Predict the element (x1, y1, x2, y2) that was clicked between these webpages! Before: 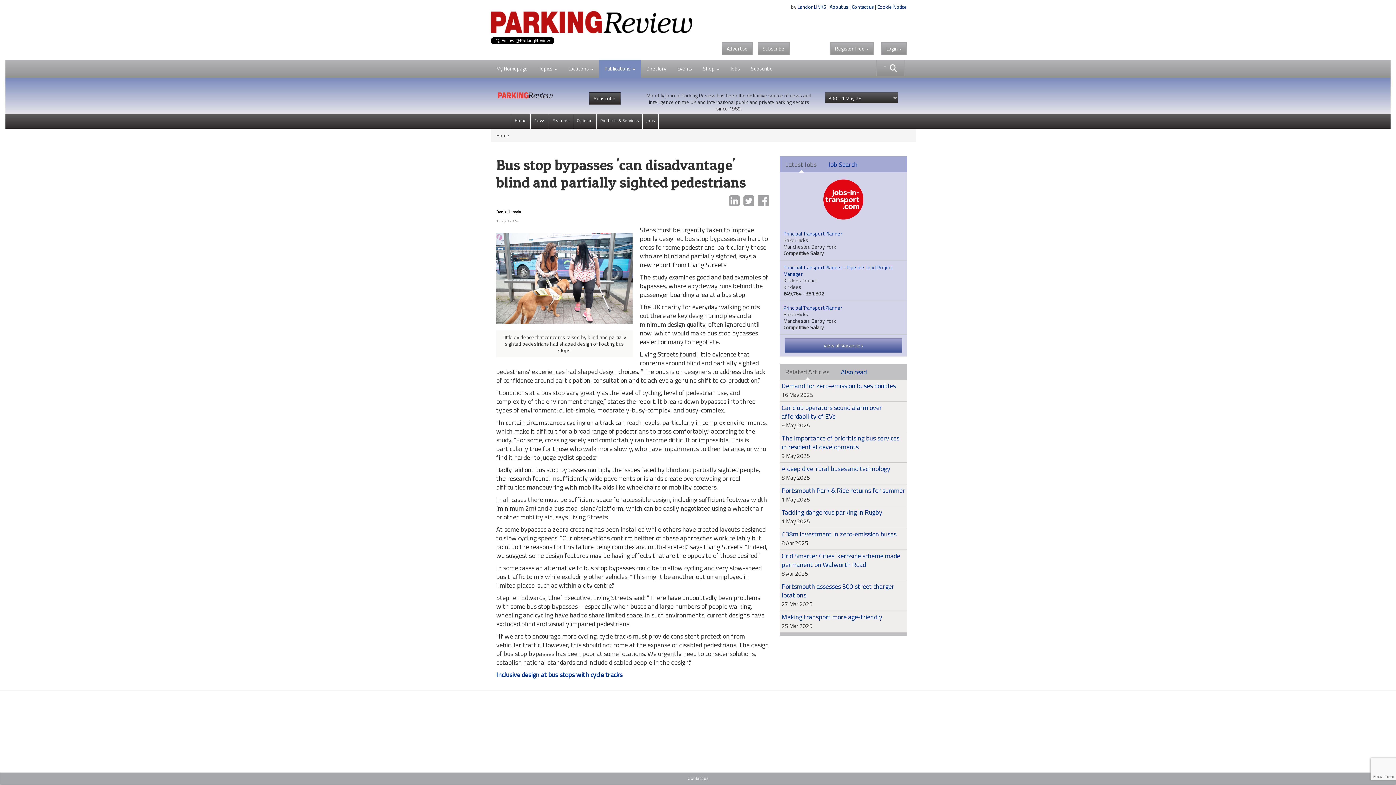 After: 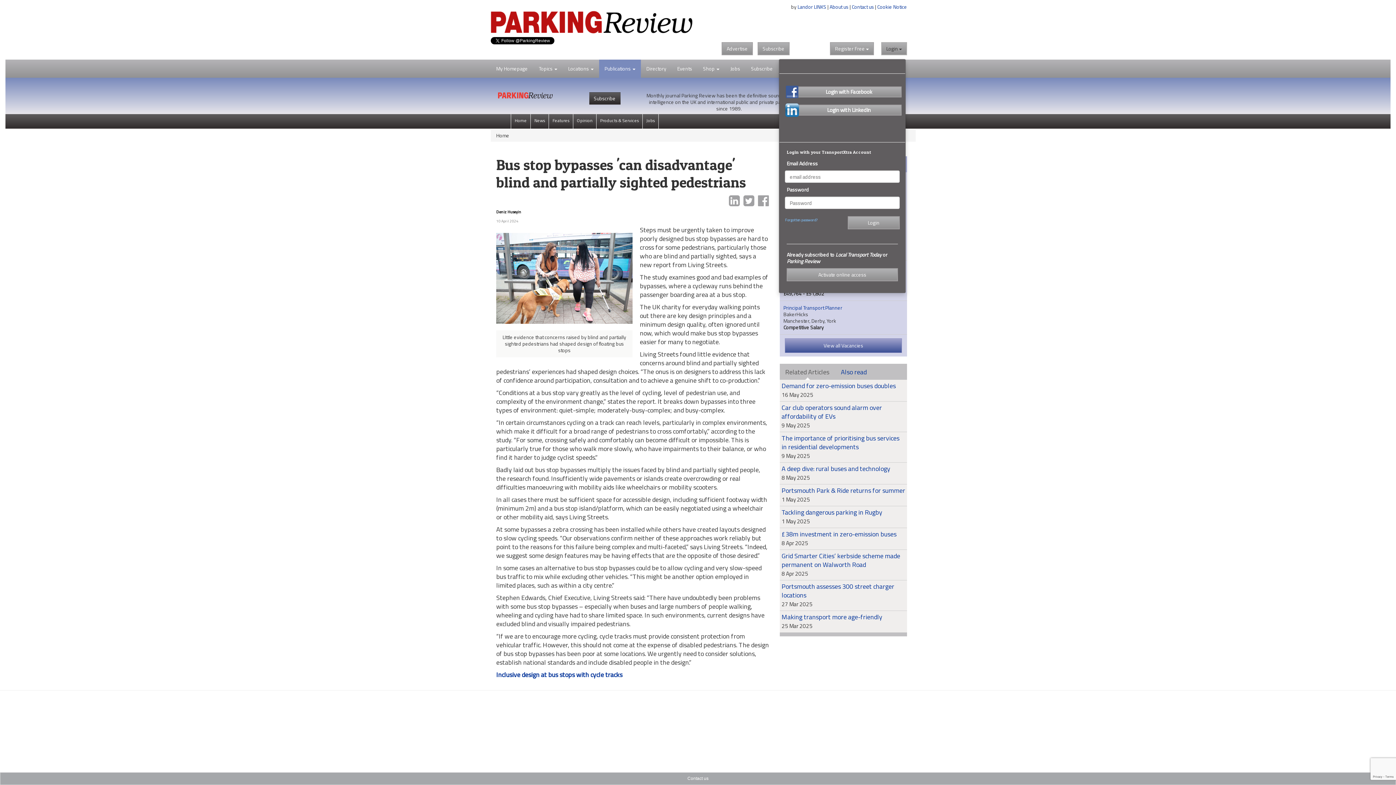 Action: label: Login  bbox: (881, 42, 907, 55)